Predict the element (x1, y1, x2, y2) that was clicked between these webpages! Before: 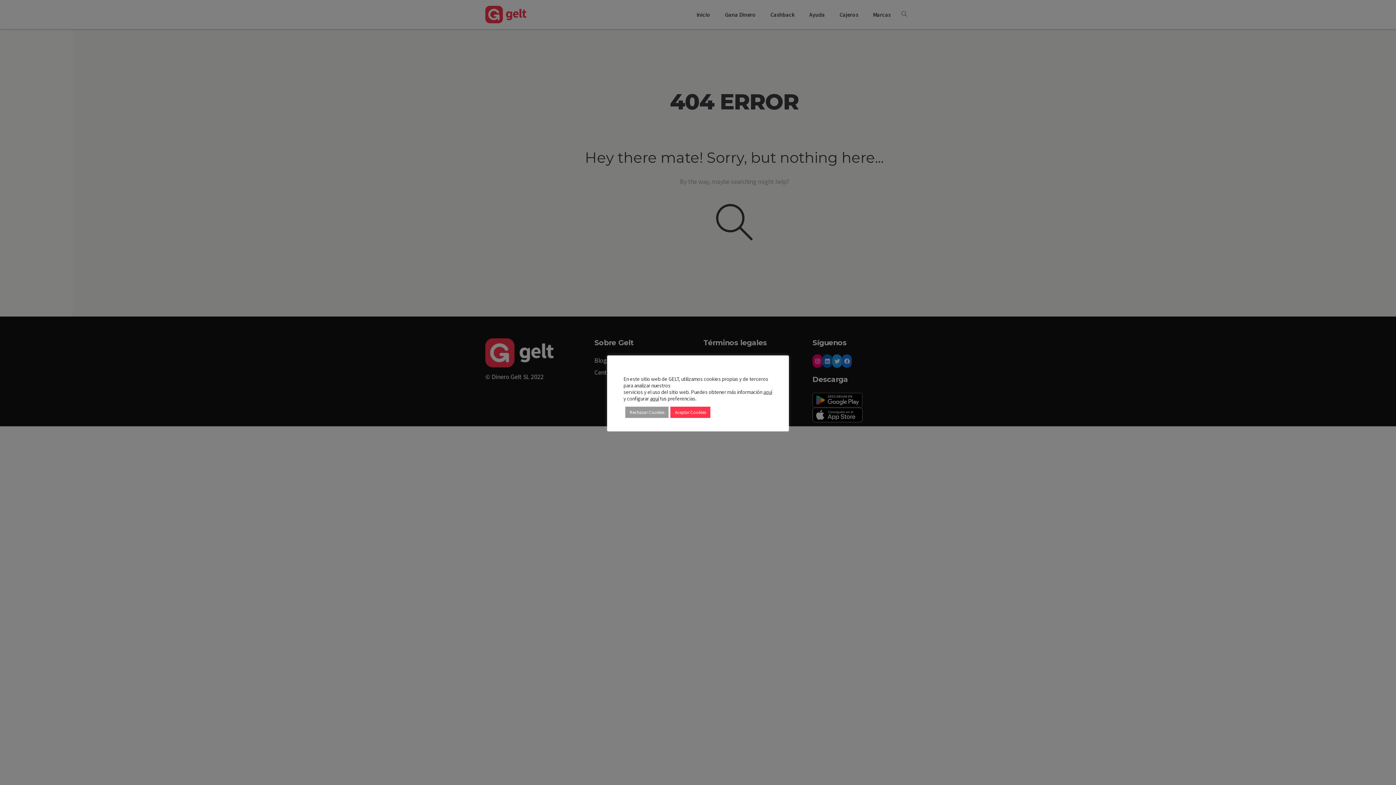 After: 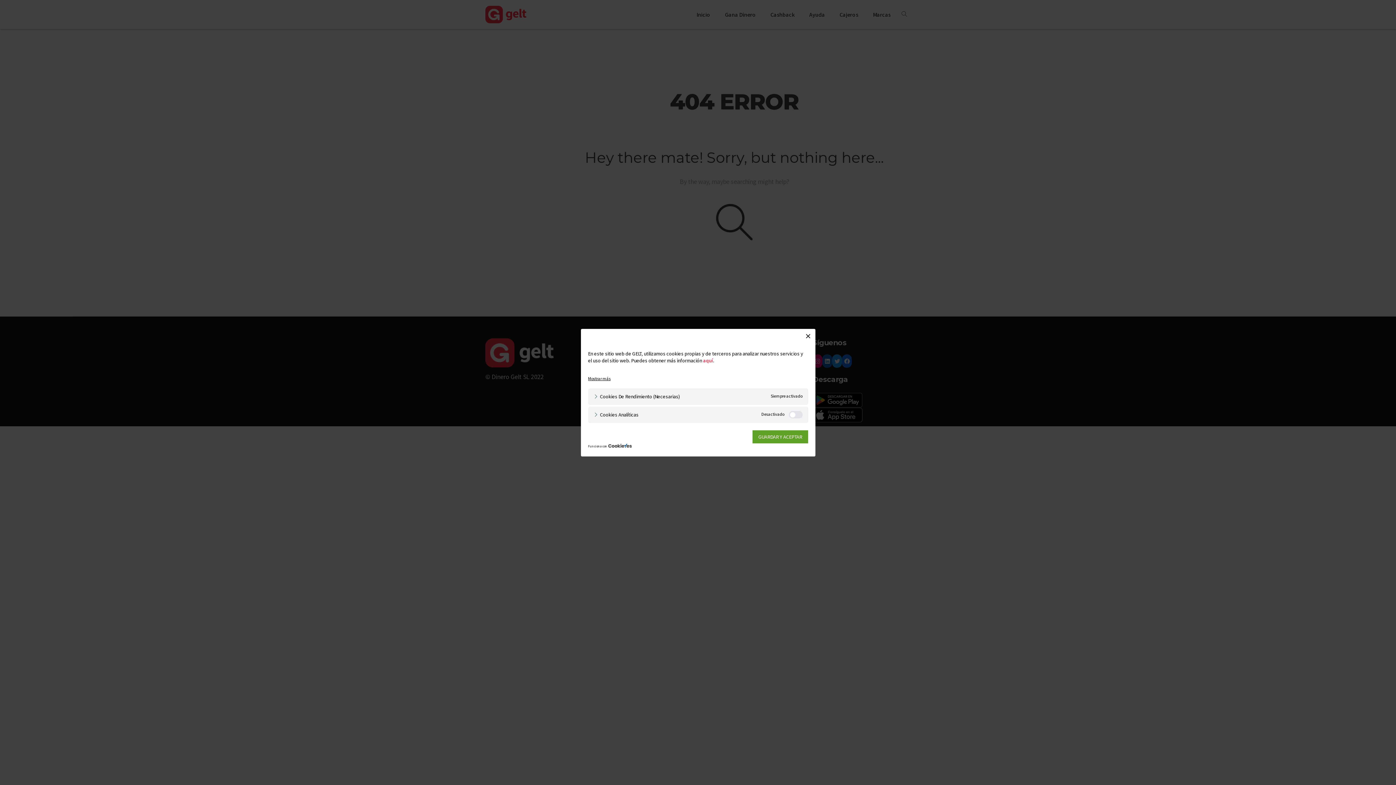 Action: label: aquí bbox: (650, 395, 659, 402)